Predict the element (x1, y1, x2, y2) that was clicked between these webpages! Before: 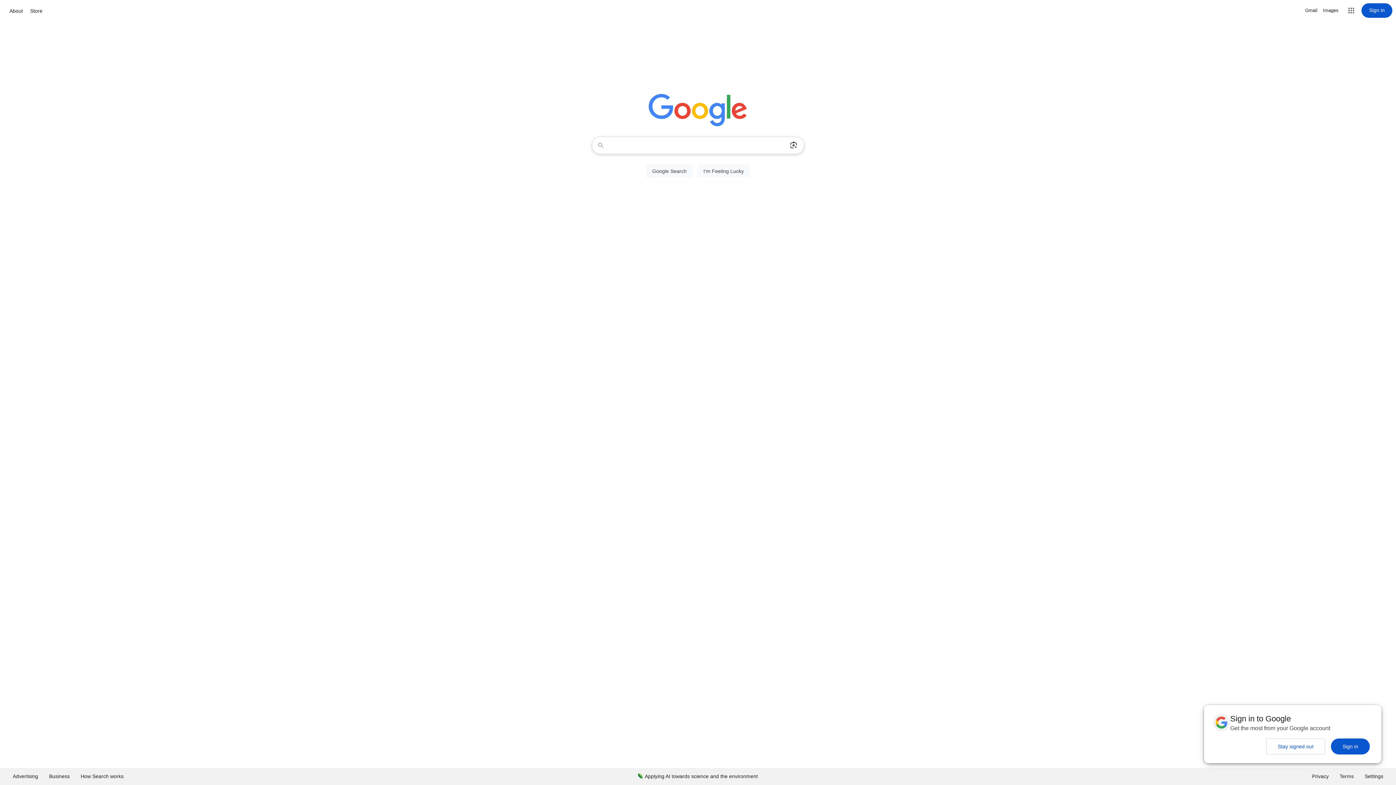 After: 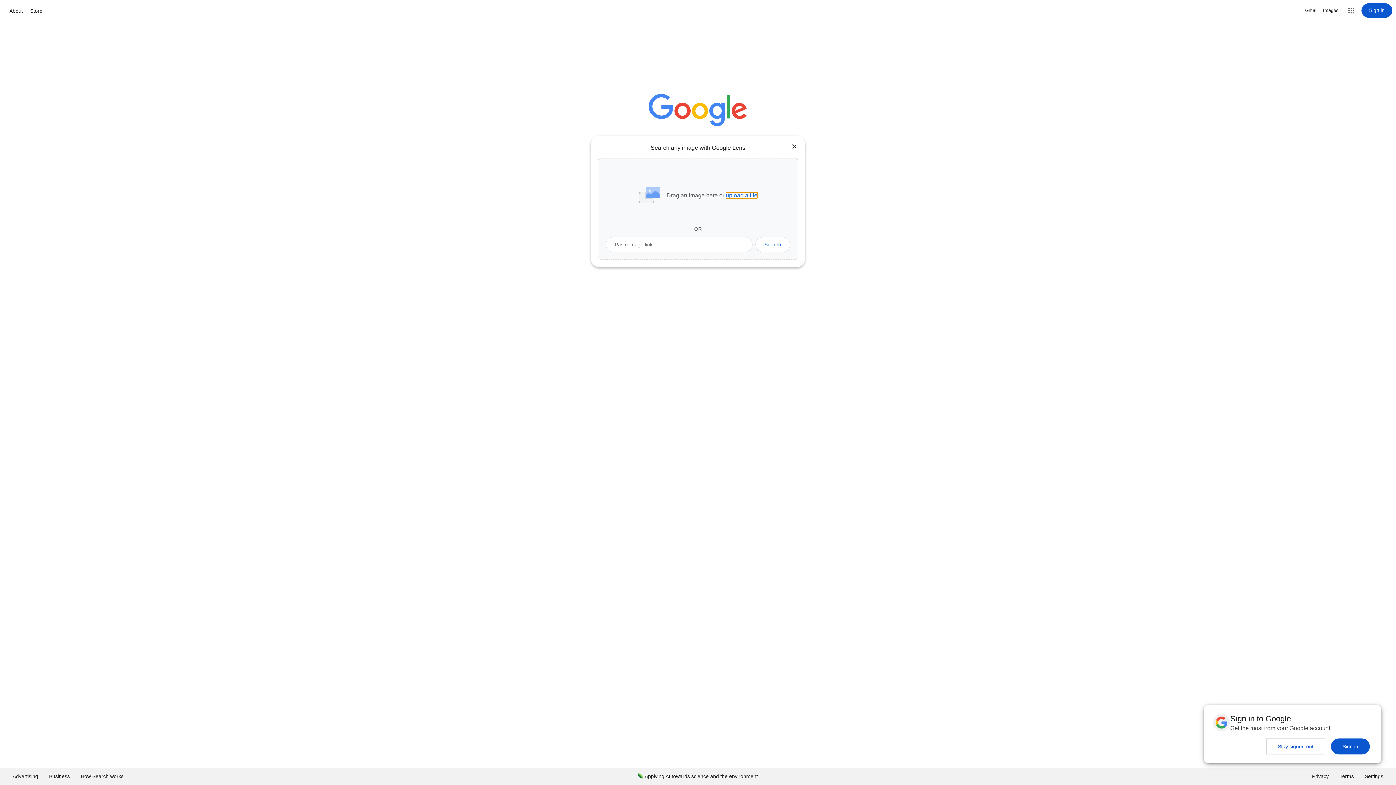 Action: label: Search by image bbox: (786, 137, 801, 153)